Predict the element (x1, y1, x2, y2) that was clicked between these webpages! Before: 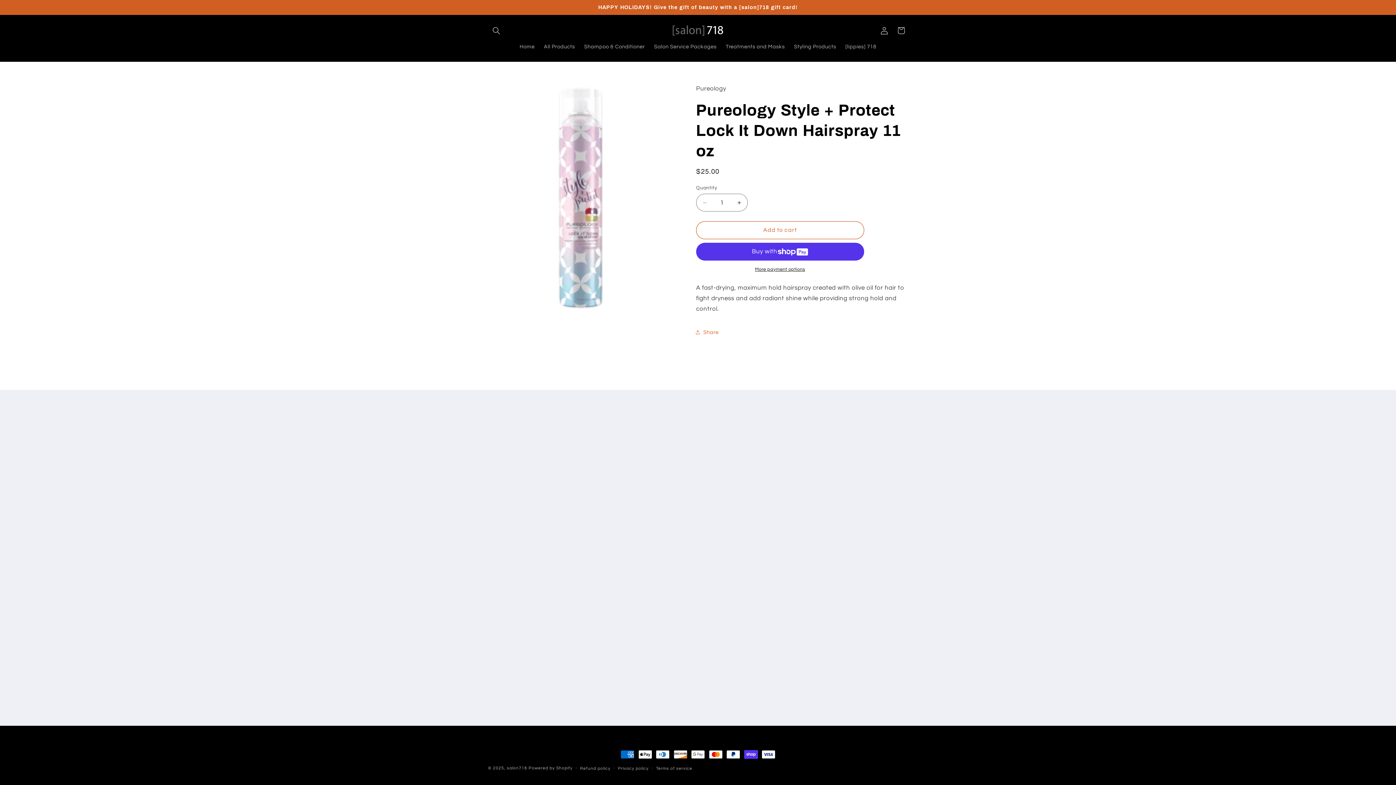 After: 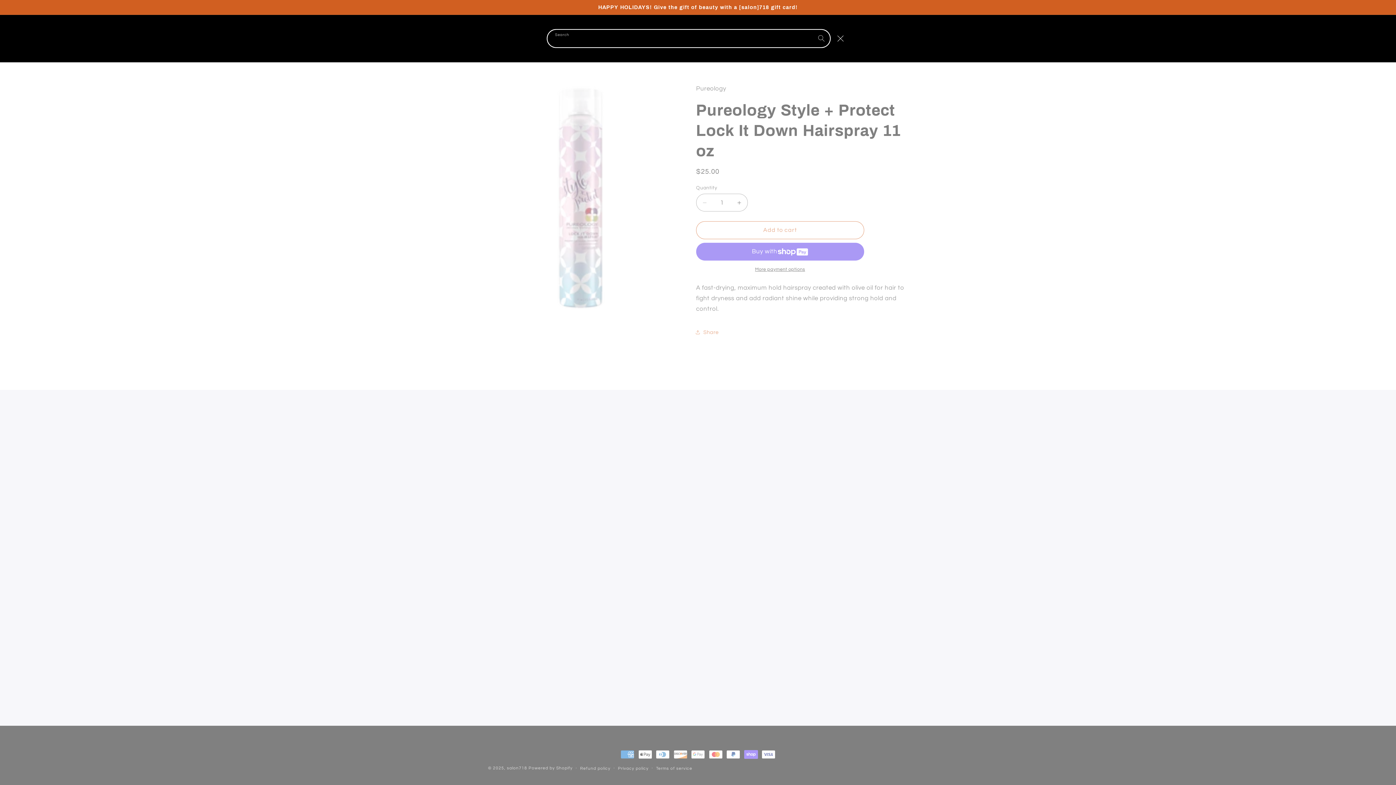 Action: label: Search bbox: (488, 22, 504, 38)